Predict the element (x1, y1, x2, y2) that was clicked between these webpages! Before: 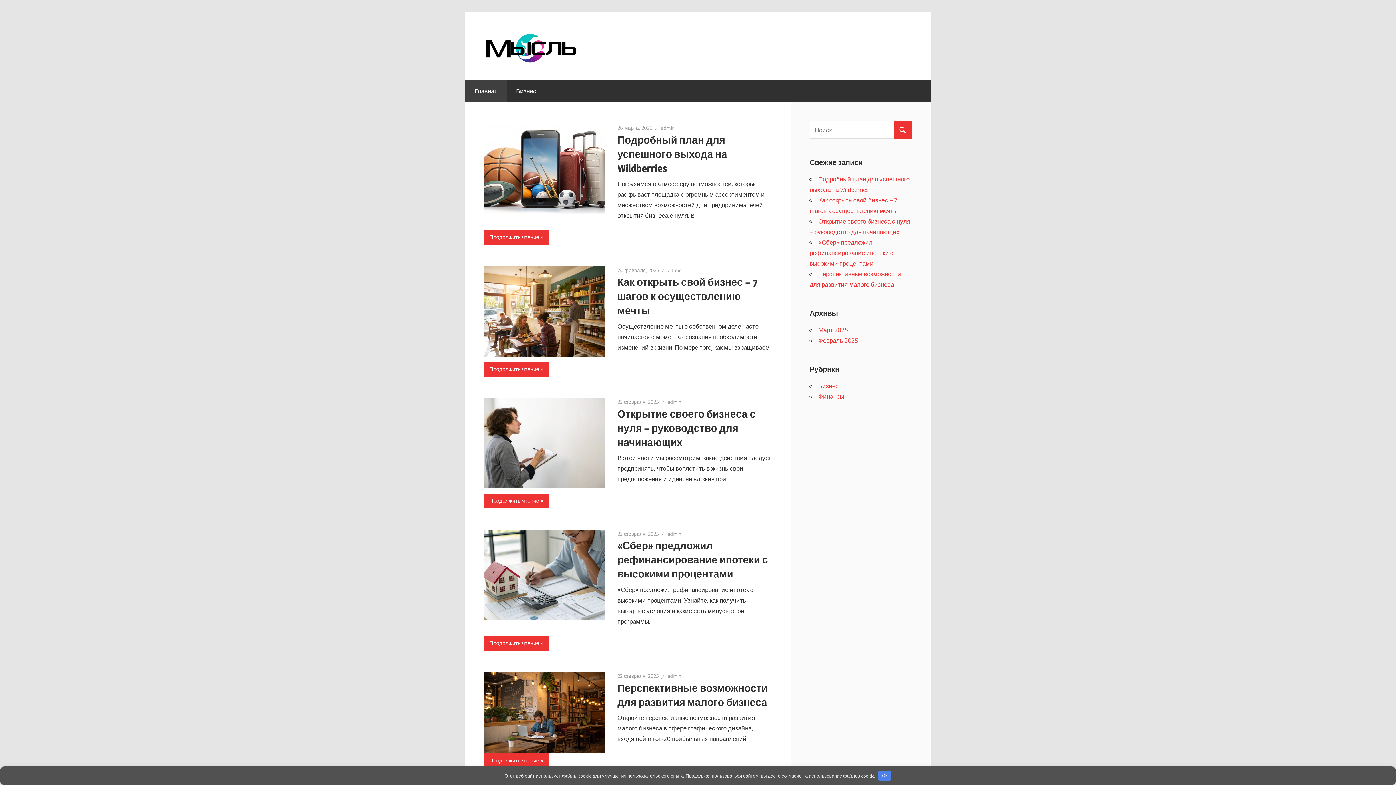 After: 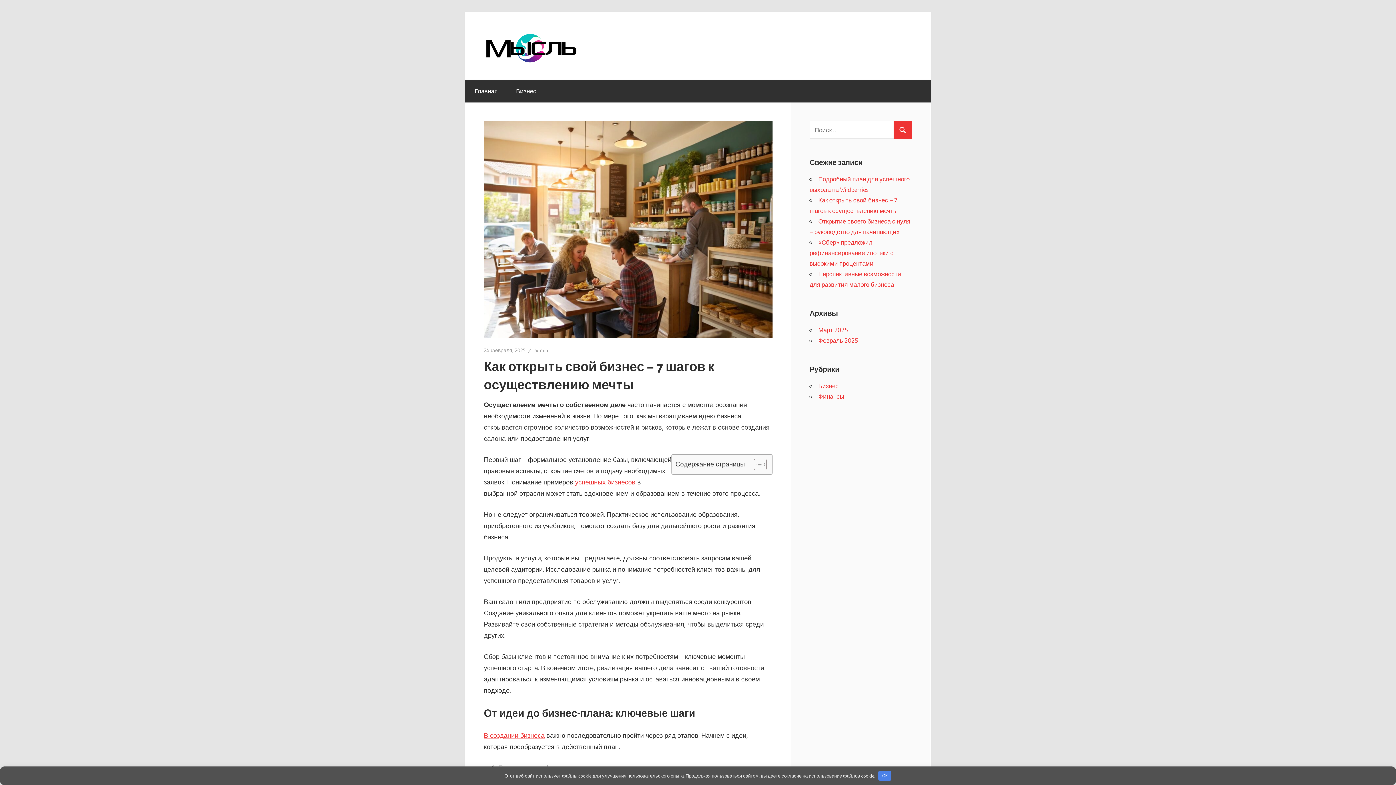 Action: label: Как открыть свой бизнес – 7 шагов к осуществлению мечты bbox: (617, 276, 757, 316)